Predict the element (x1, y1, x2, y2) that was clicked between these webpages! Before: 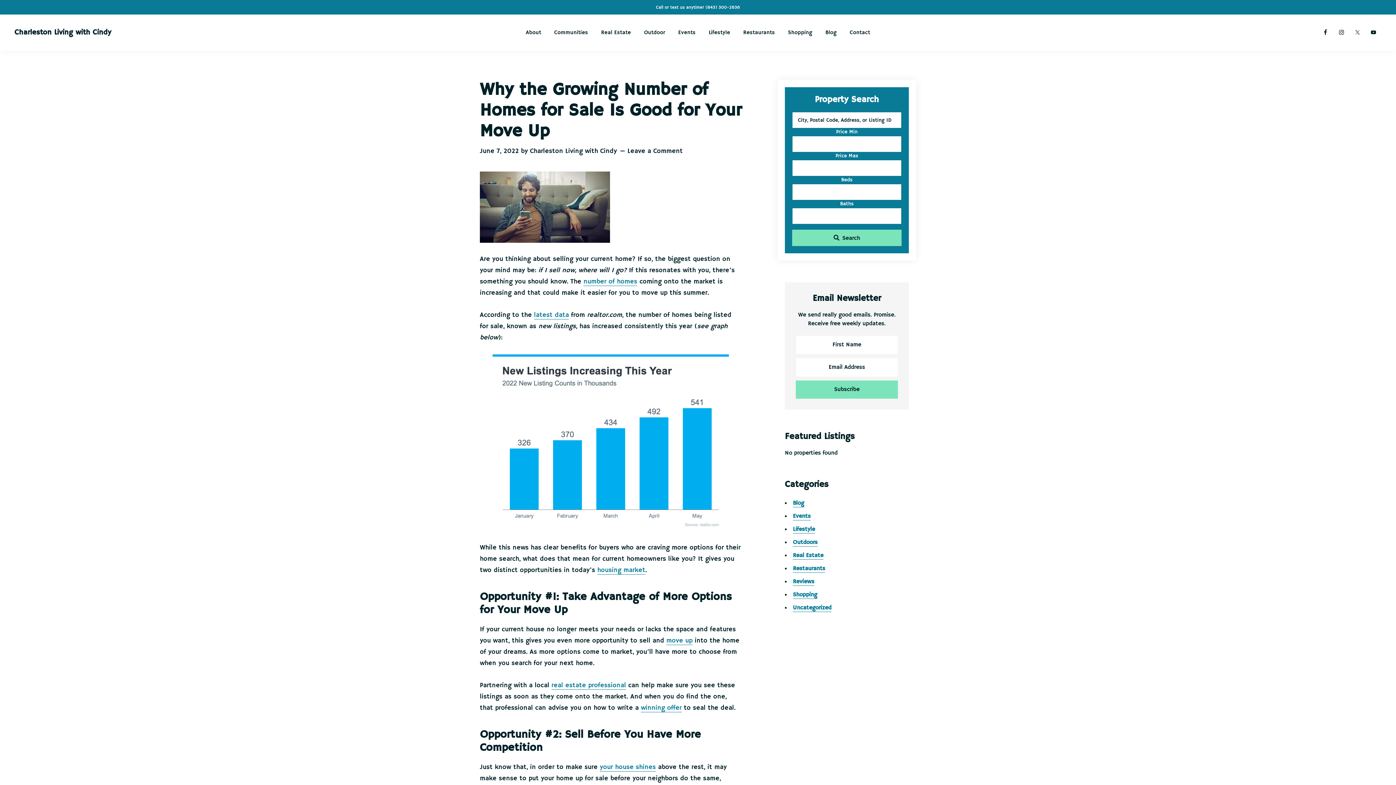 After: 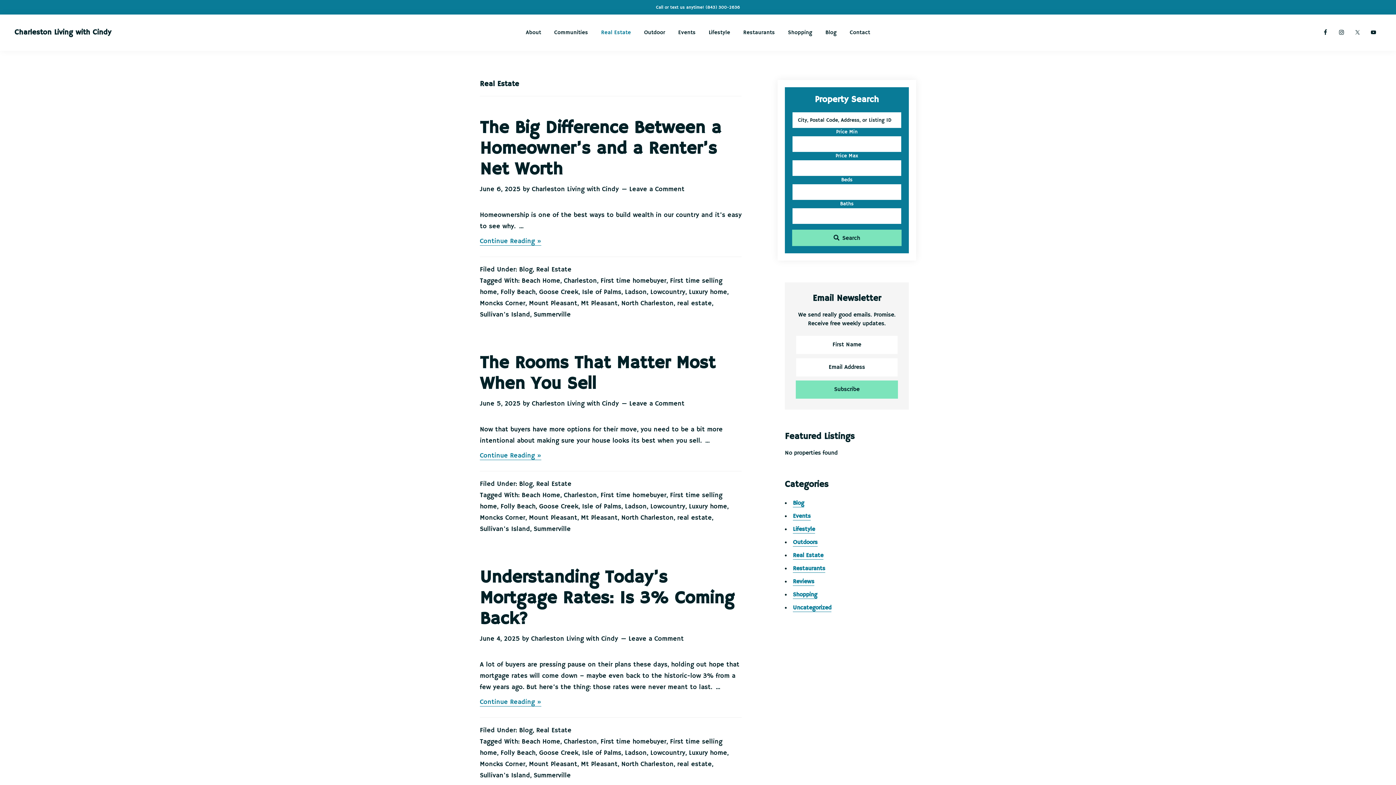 Action: bbox: (595, 24, 636, 41) label: Real Estate